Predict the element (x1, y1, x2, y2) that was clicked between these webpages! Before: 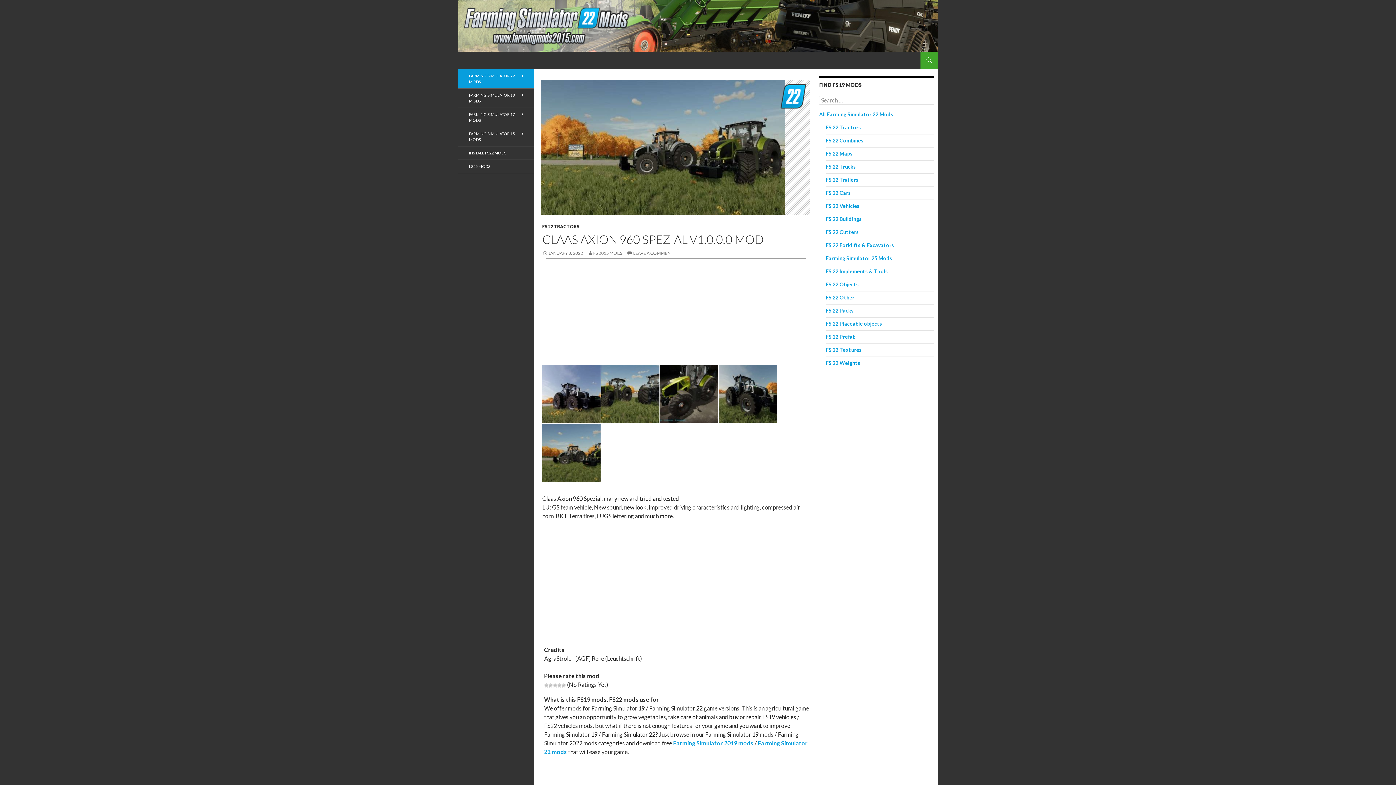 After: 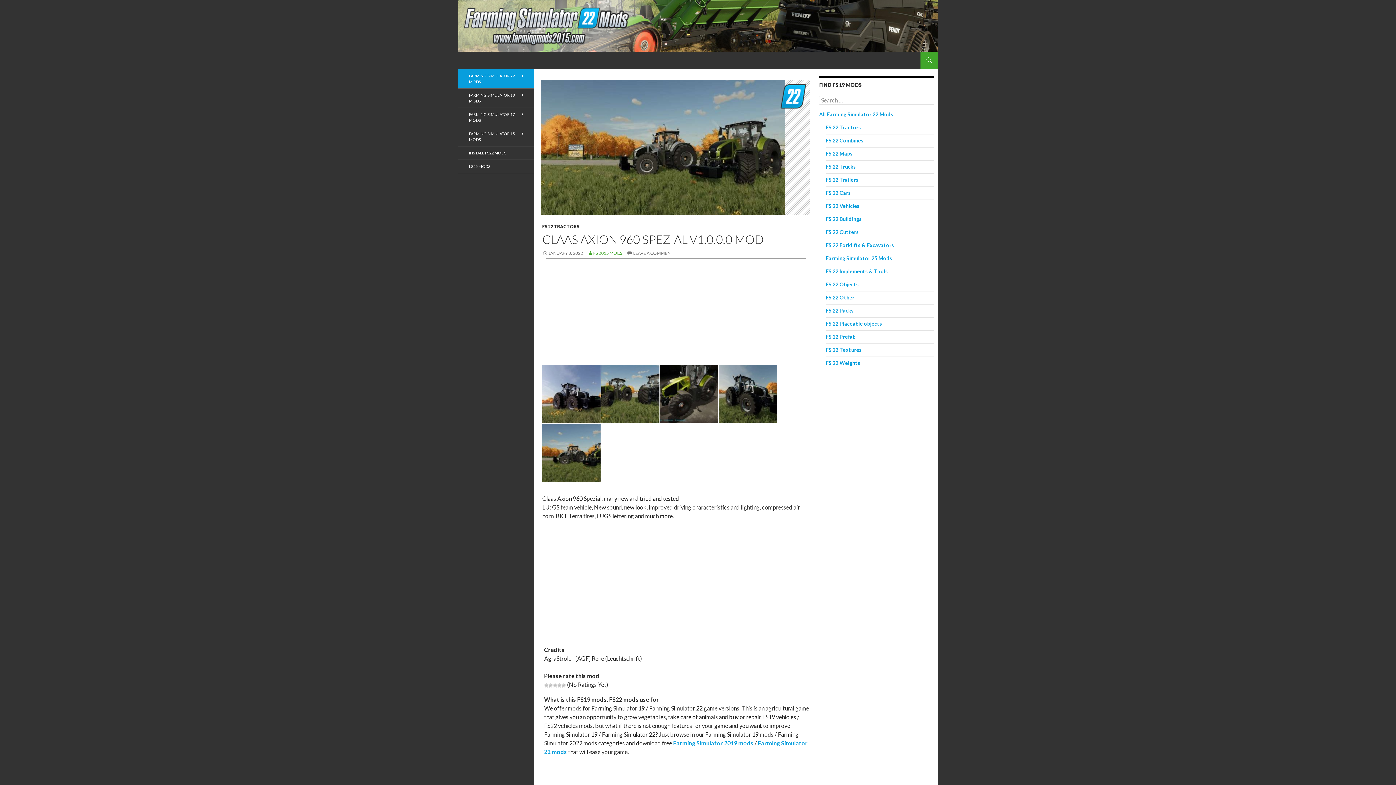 Action: label: FS 2015 MODS bbox: (587, 250, 622, 256)